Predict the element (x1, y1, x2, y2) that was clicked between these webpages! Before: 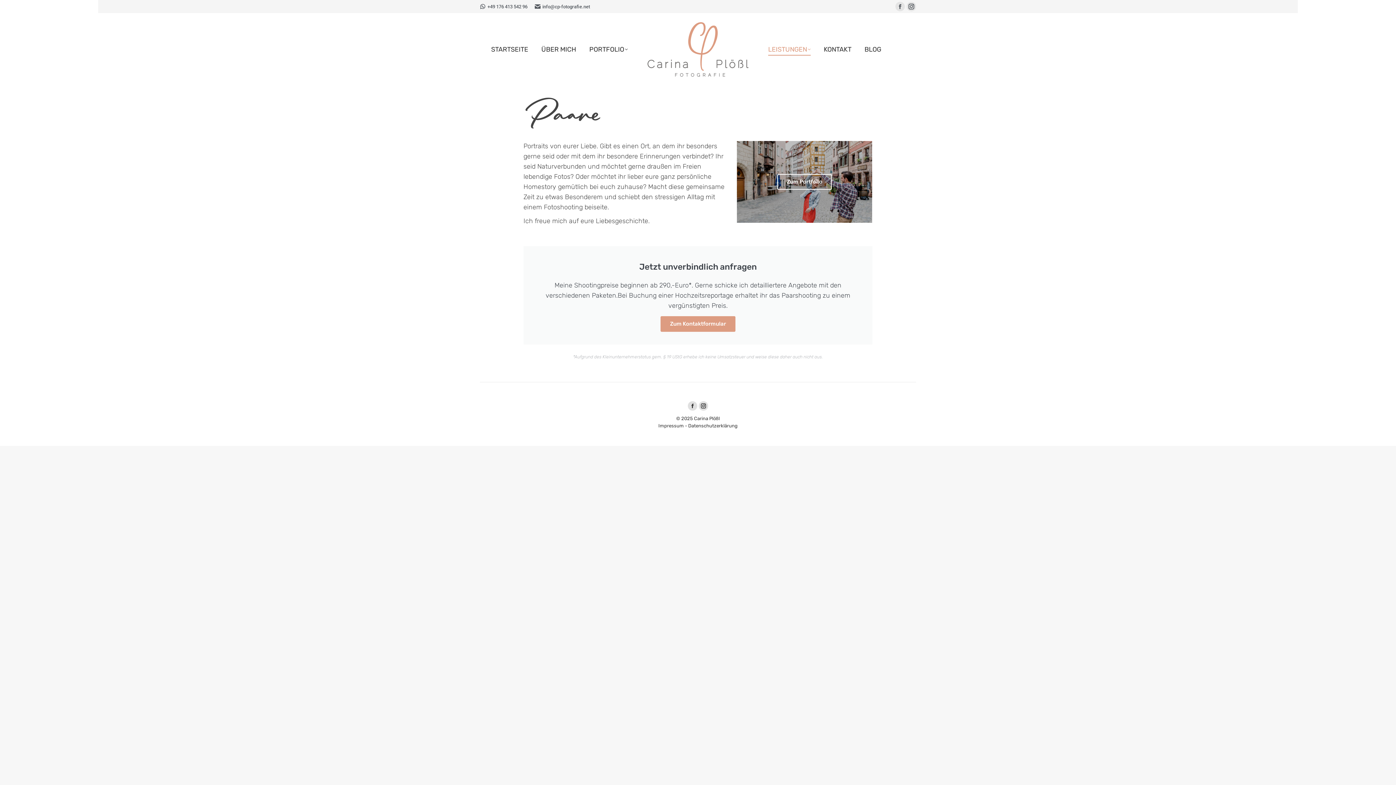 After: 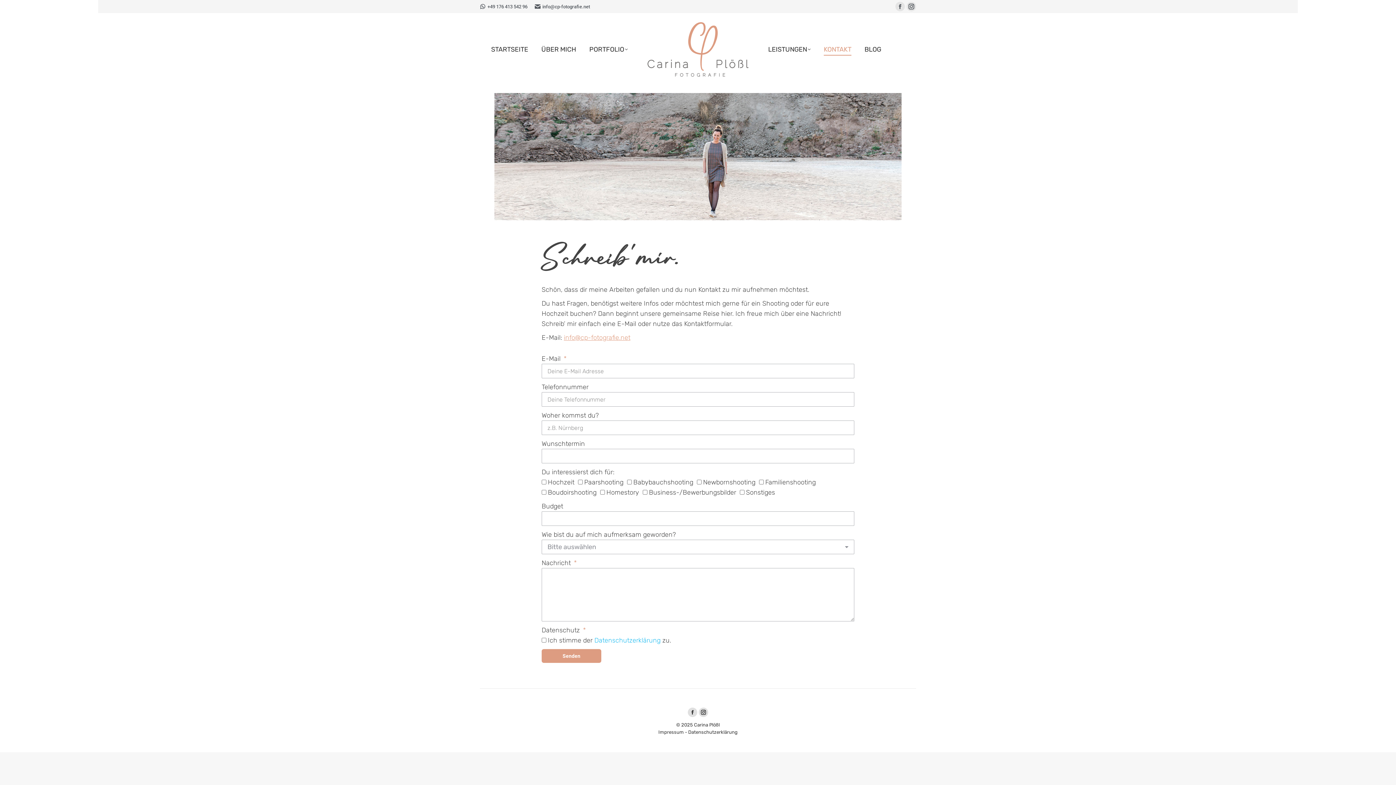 Action: label: KONTAKT bbox: (822, 44, 853, 54)